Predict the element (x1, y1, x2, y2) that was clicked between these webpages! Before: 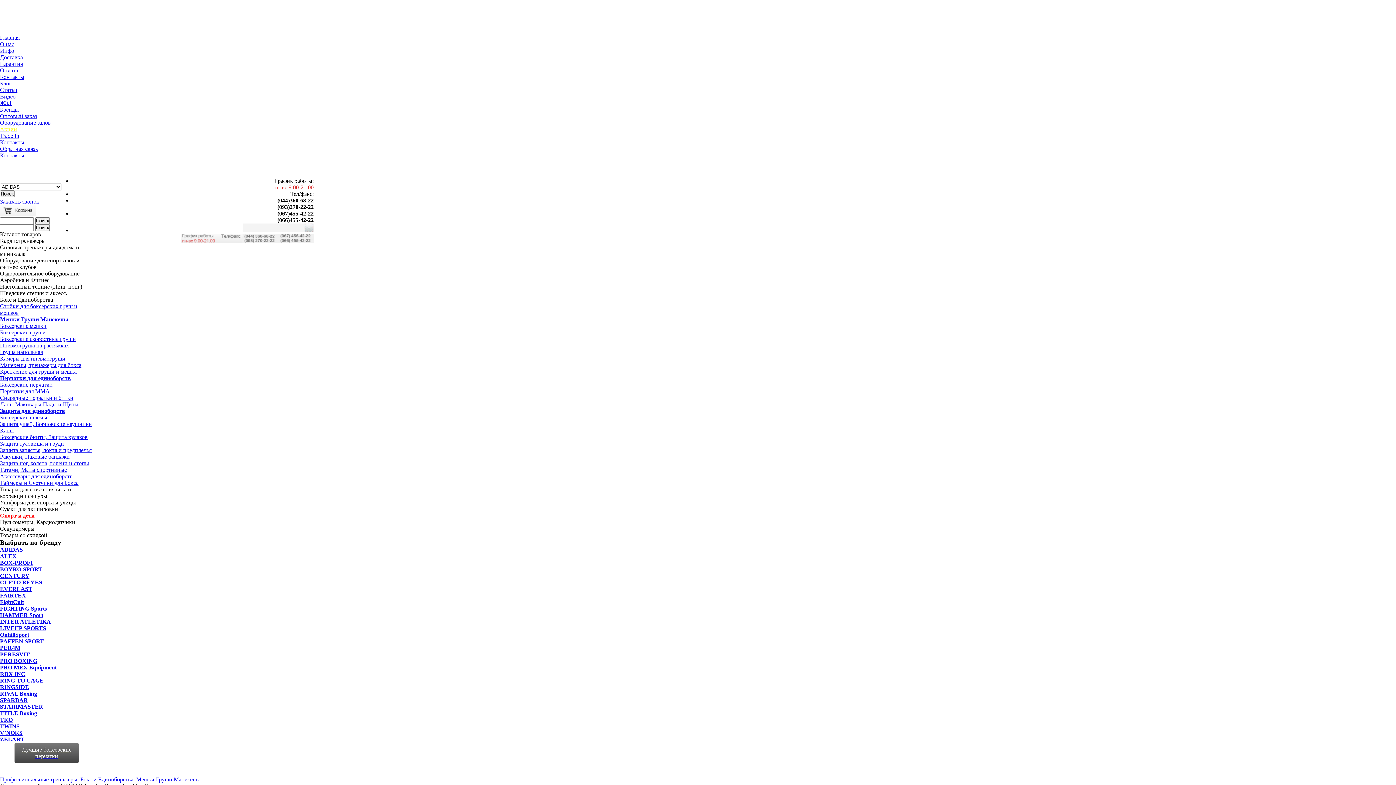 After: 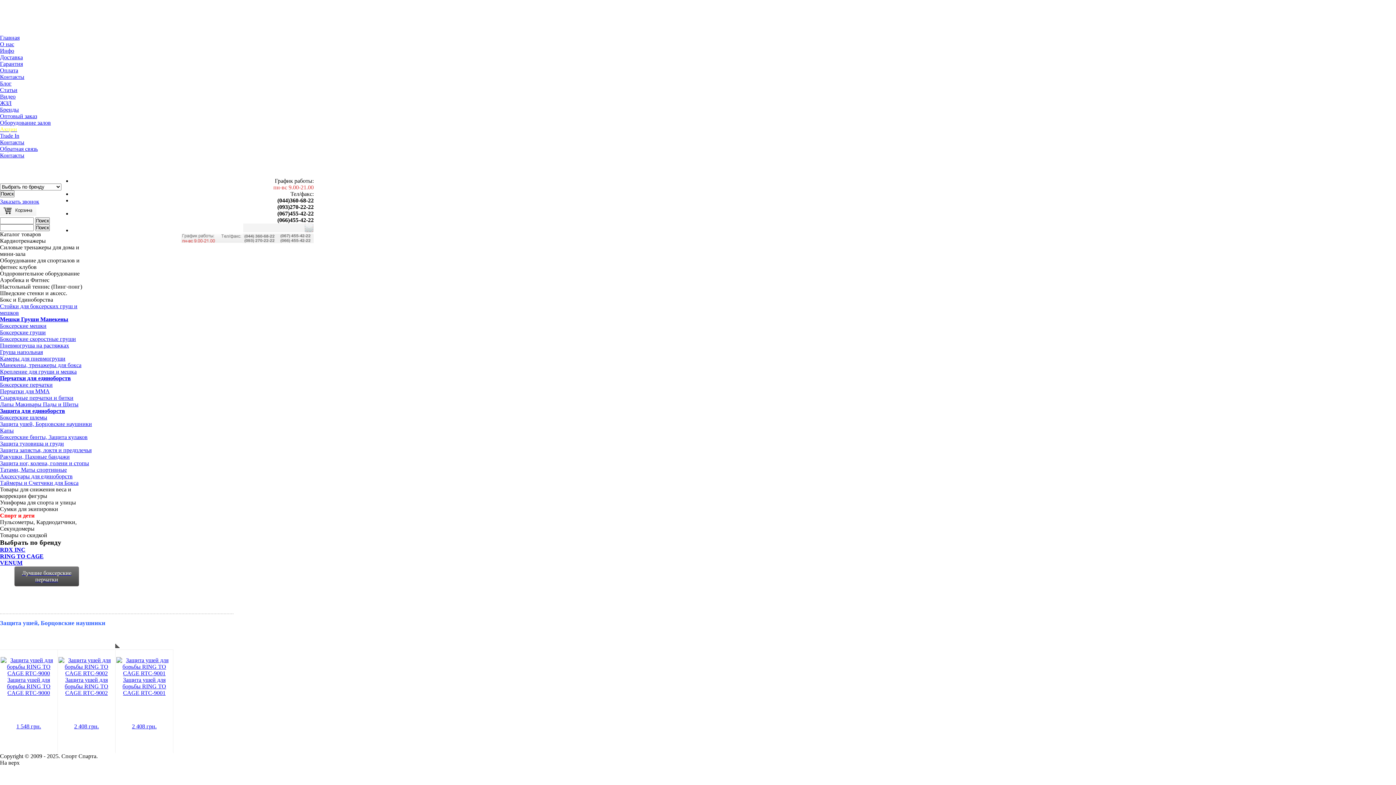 Action: bbox: (0, 421, 92, 427) label: Защита ушей, Борцовские наушники